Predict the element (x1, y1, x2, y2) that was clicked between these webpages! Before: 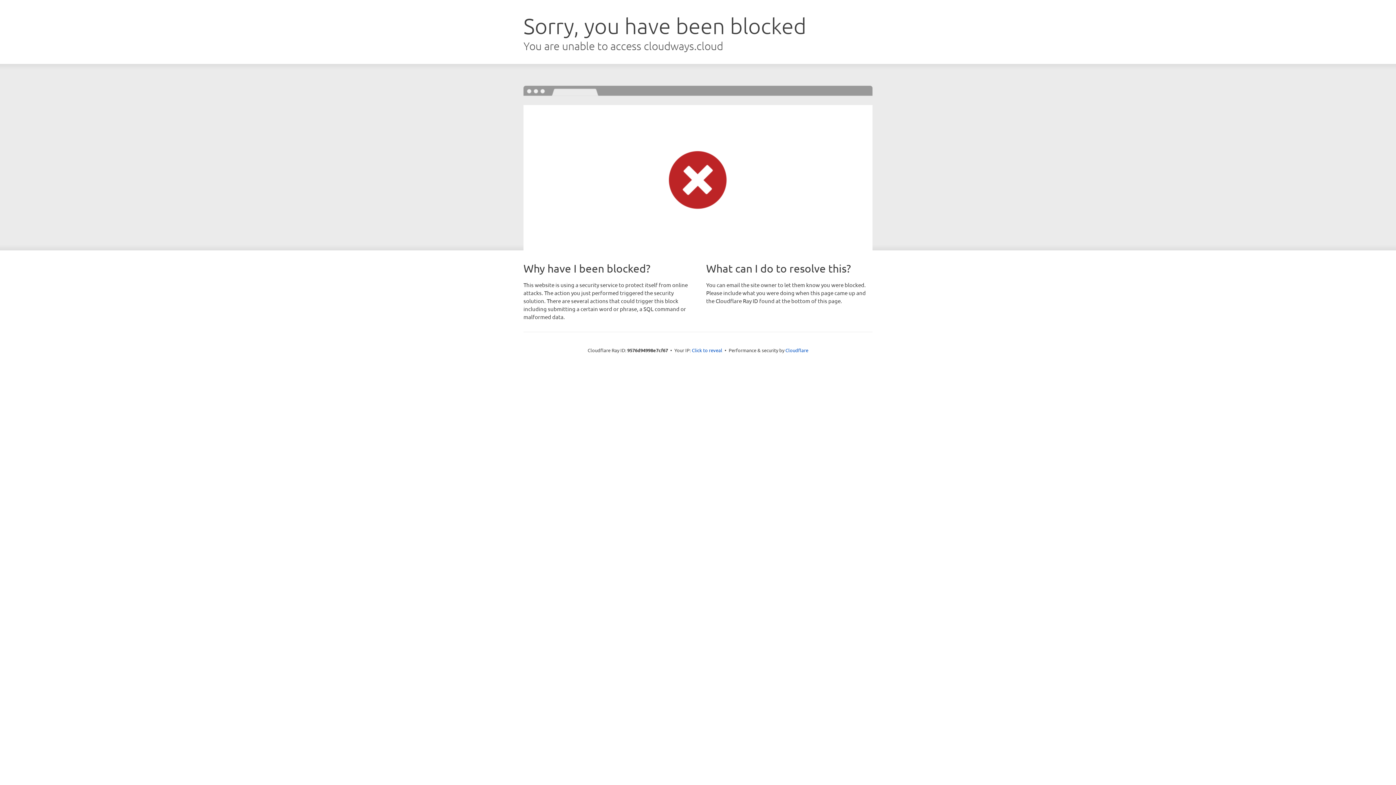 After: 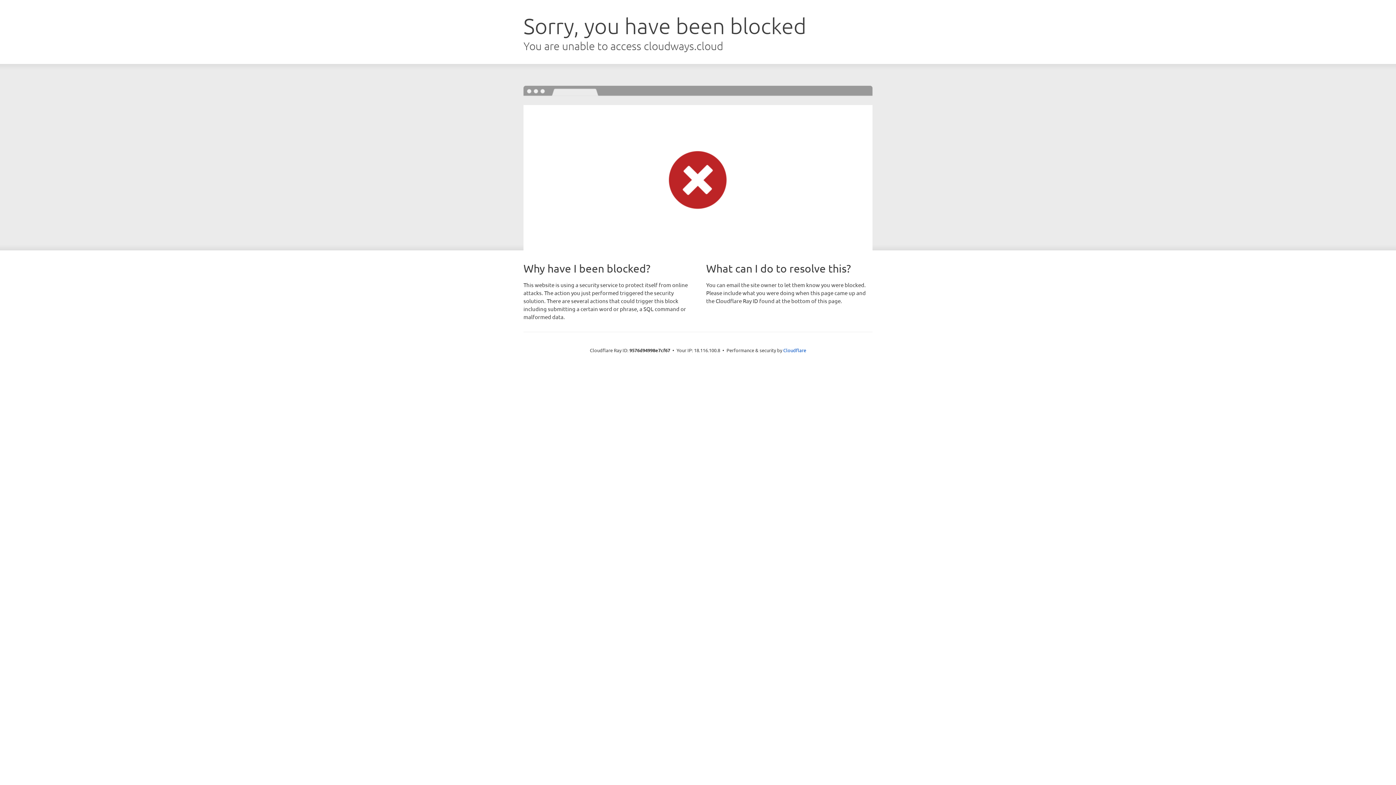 Action: label: Click to reveal bbox: (692, 346, 722, 353)